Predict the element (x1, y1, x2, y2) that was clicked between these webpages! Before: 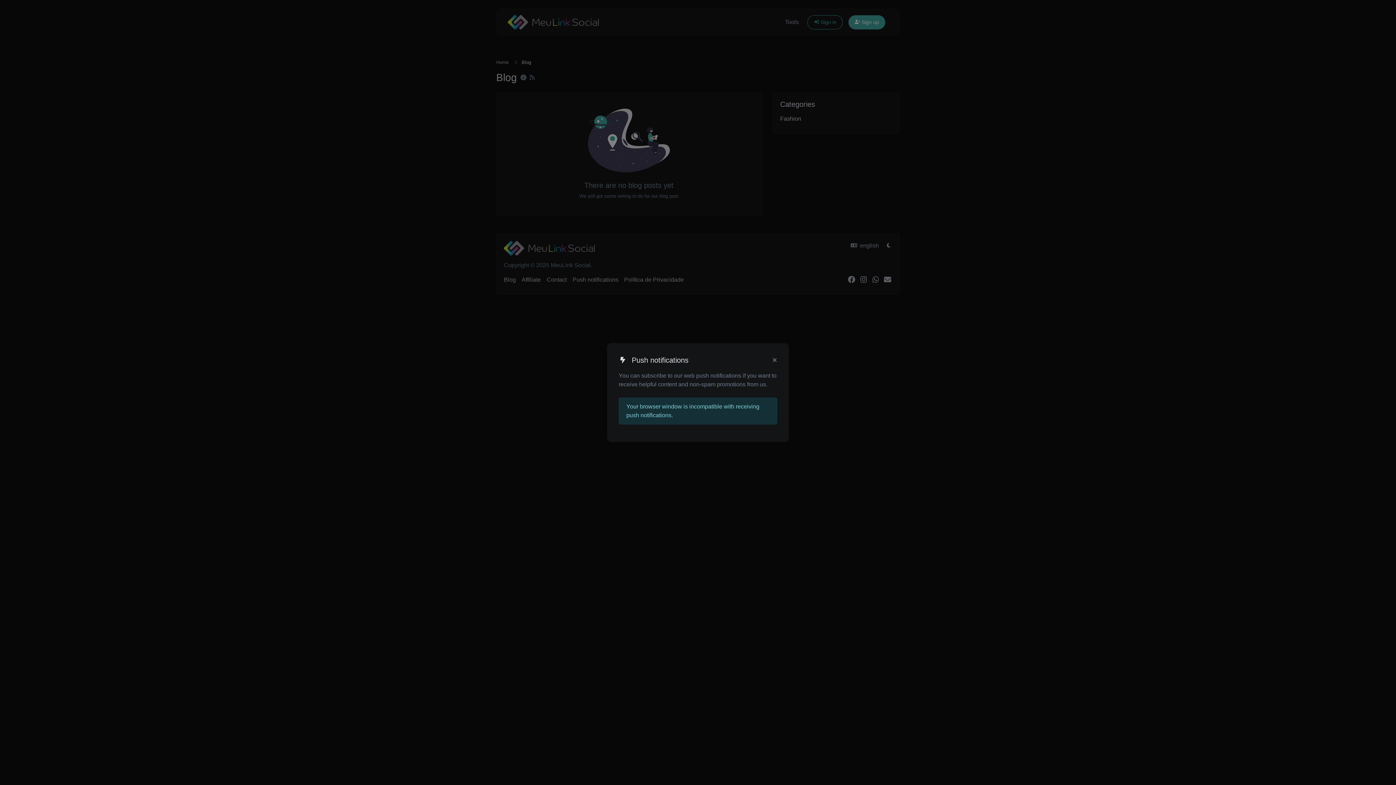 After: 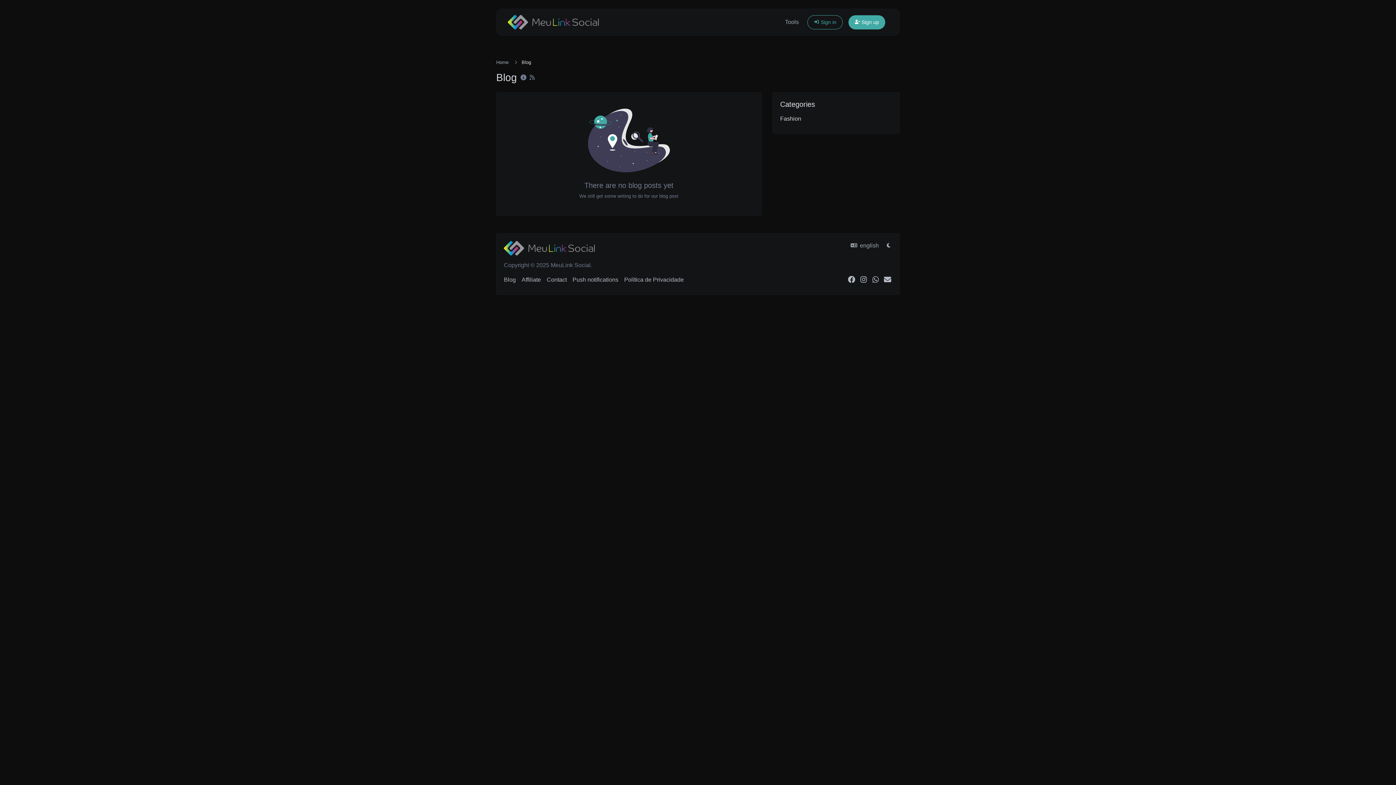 Action: label: × bbox: (772, 354, 777, 365)